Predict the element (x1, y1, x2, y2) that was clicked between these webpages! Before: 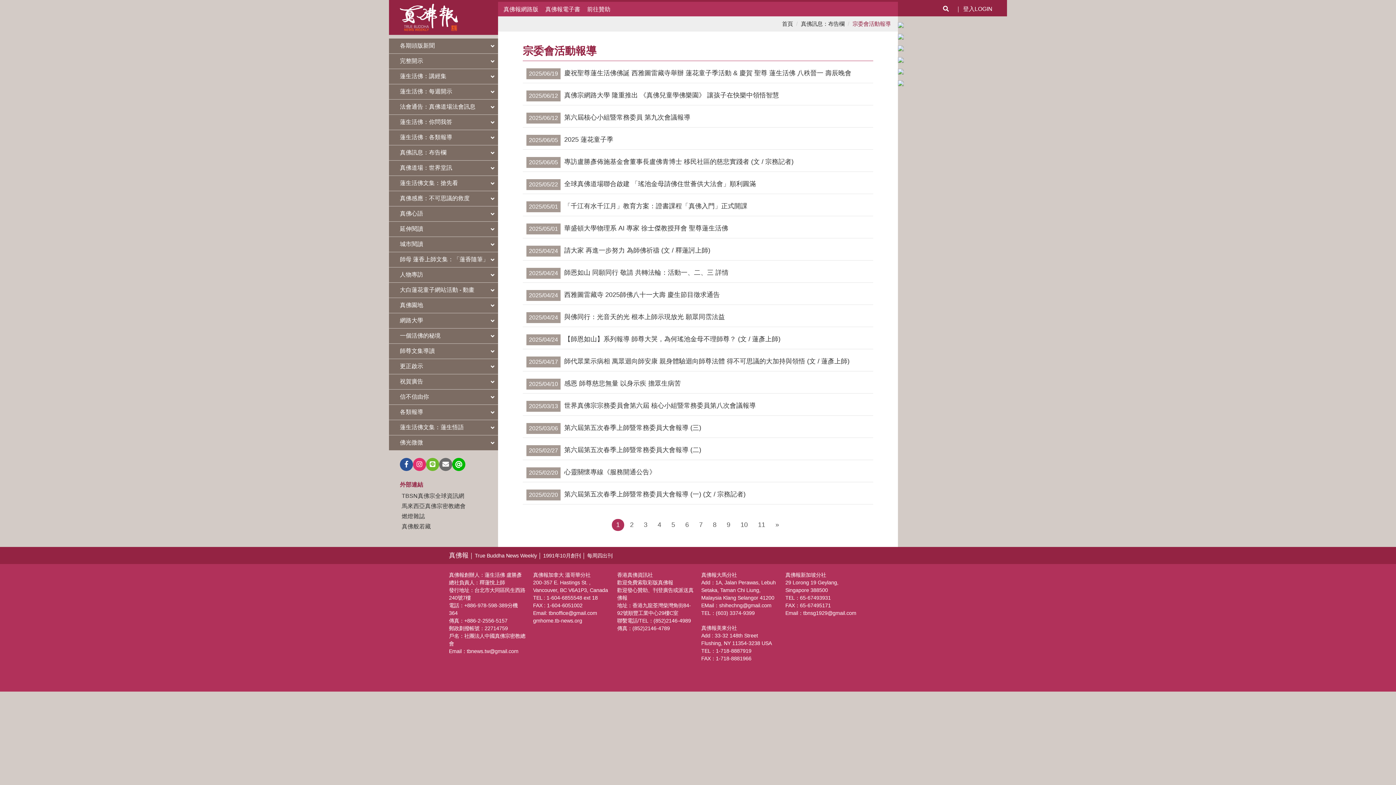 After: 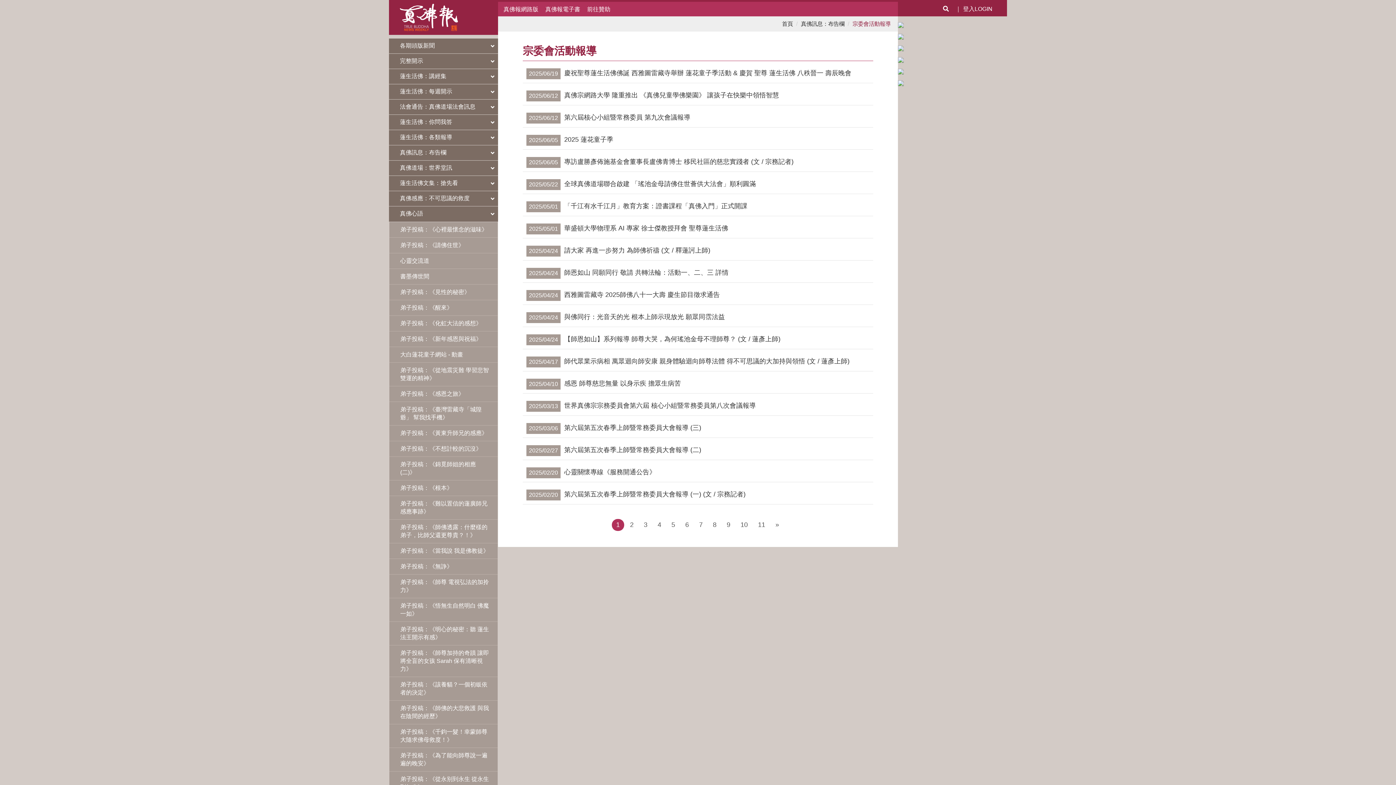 Action: bbox: (389, 206, 498, 221) label: 真佛心語